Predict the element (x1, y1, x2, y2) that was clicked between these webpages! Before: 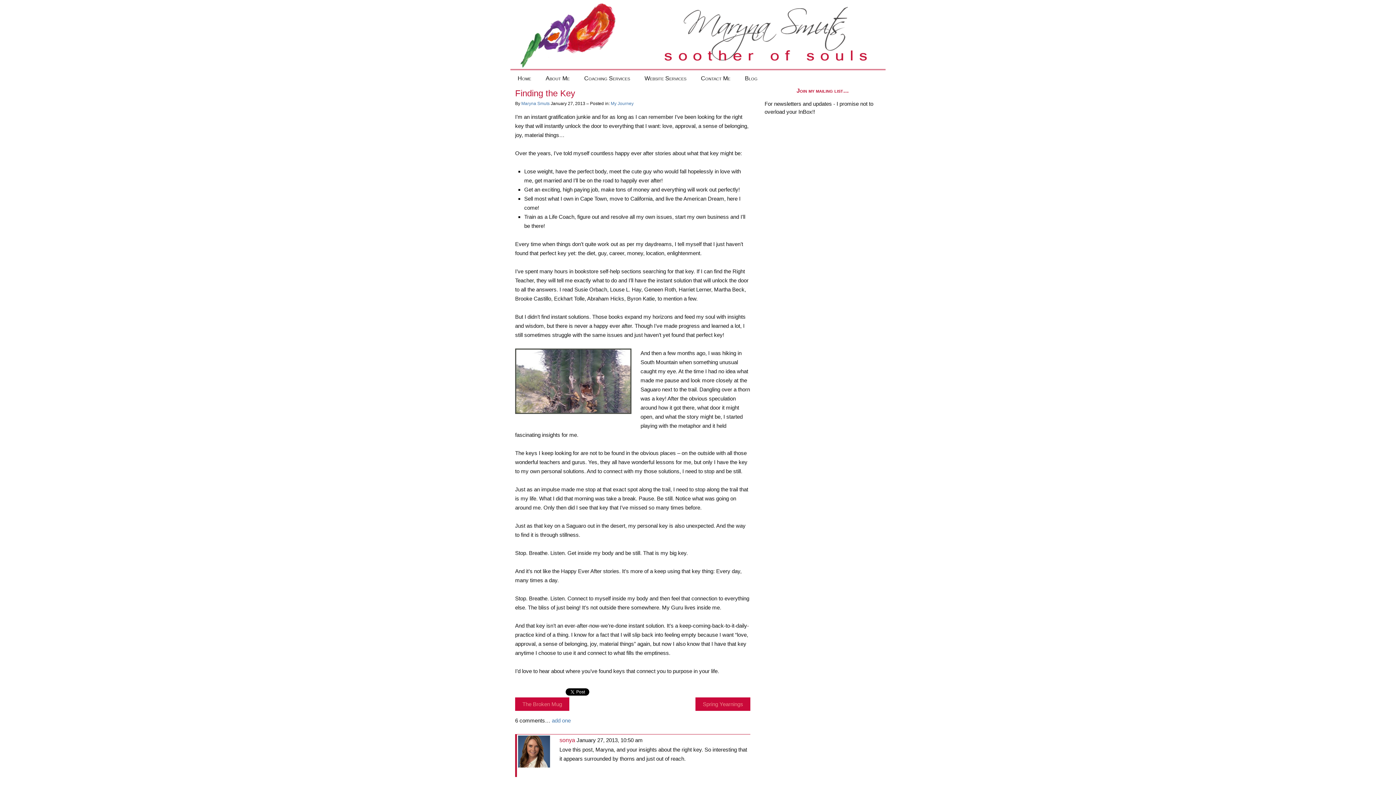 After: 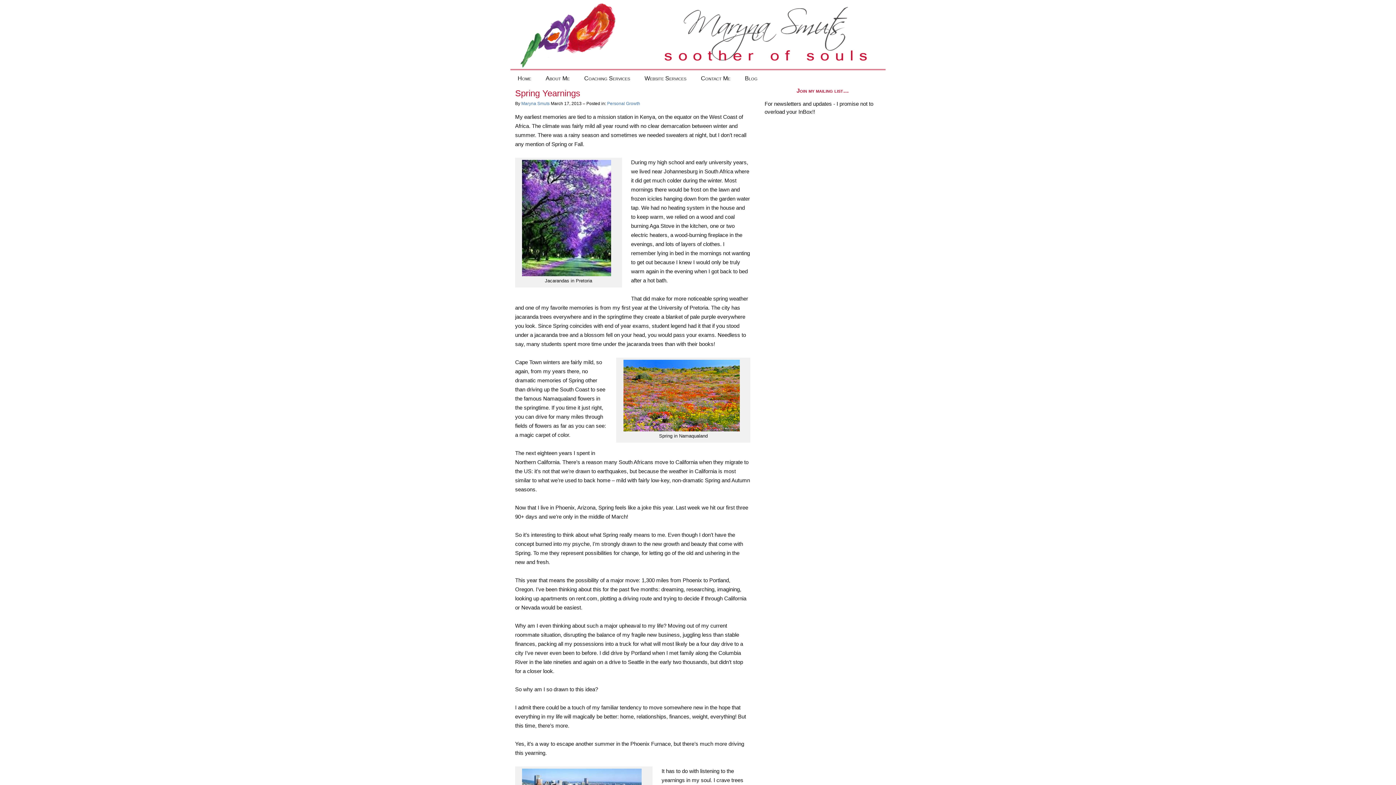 Action: bbox: (695, 697, 750, 711) label: Spring Yearnings